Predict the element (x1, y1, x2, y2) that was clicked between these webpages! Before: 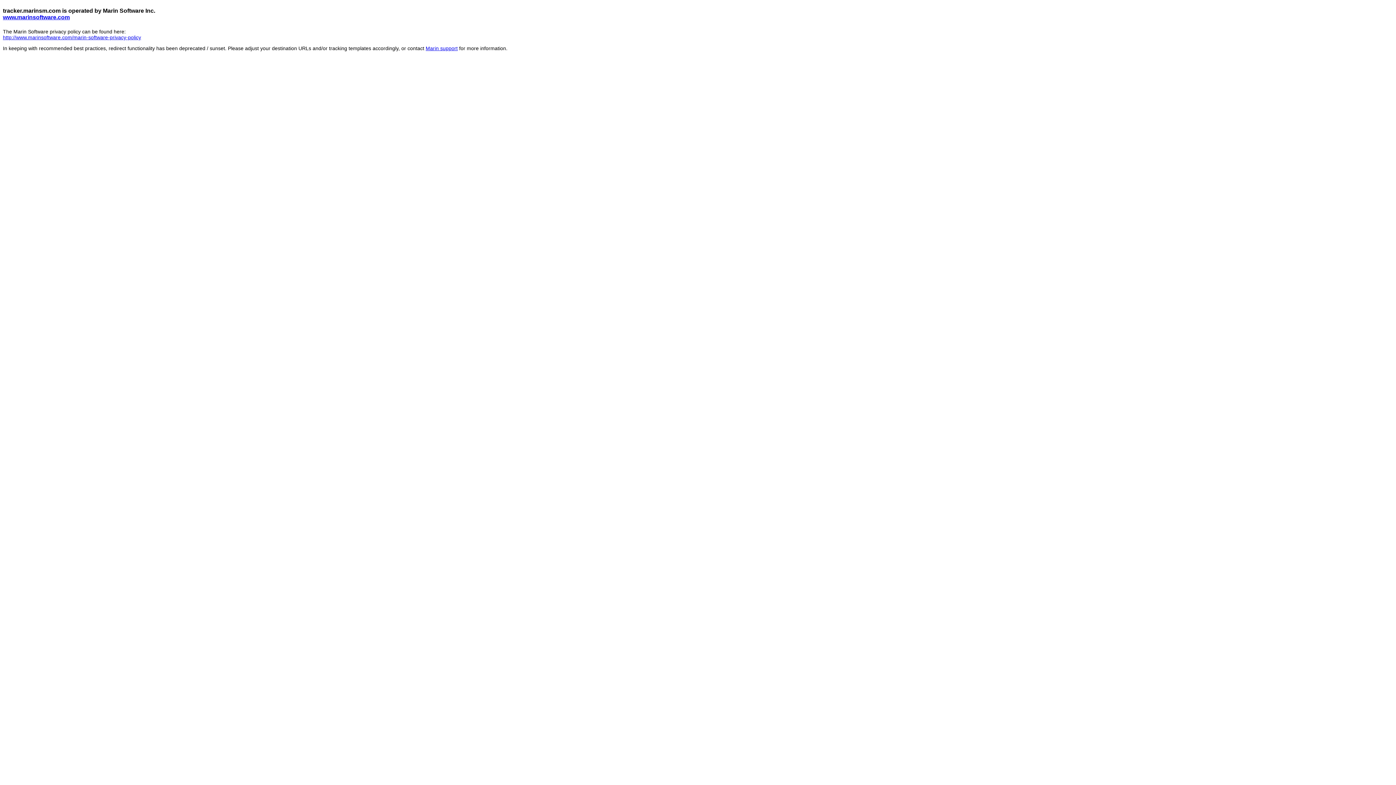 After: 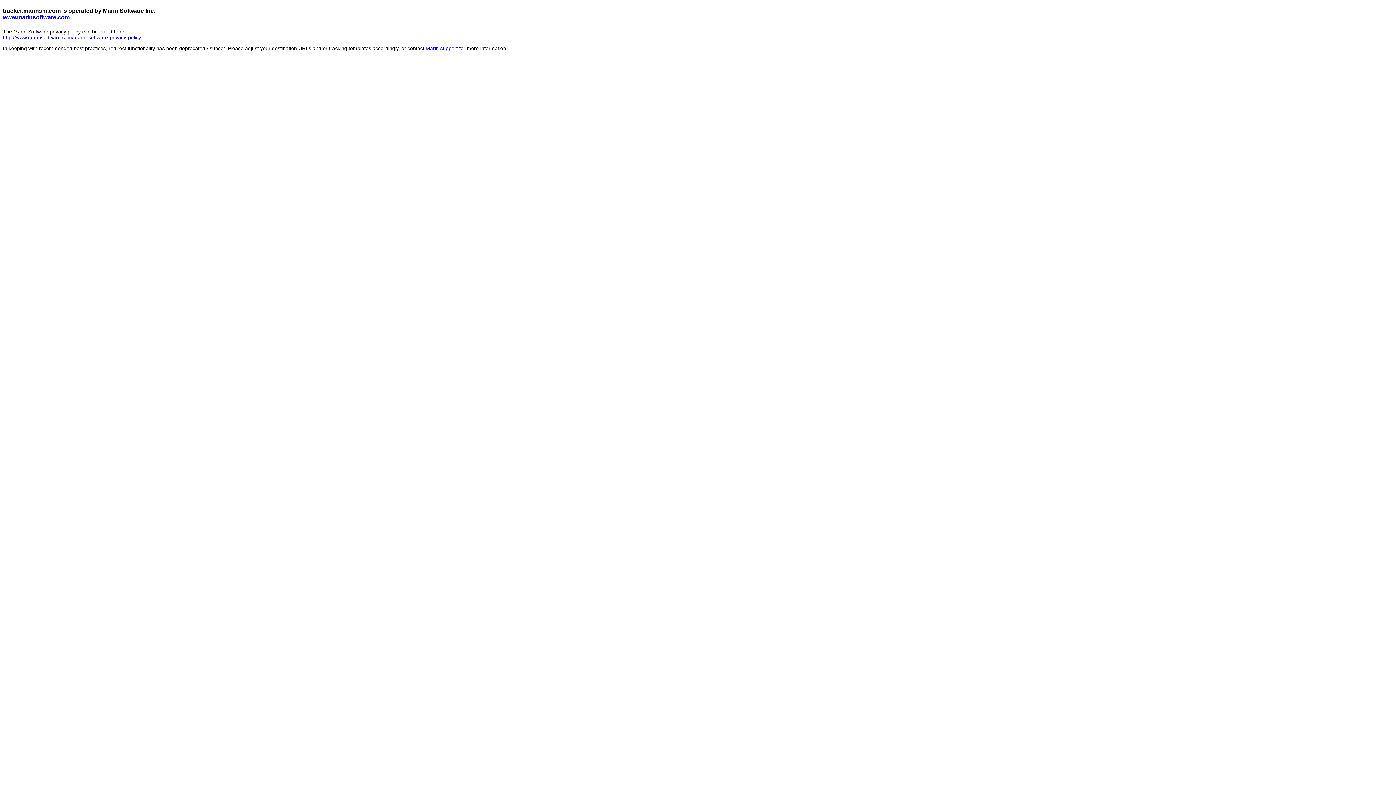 Action: bbox: (425, 45, 457, 51) label: Marin support